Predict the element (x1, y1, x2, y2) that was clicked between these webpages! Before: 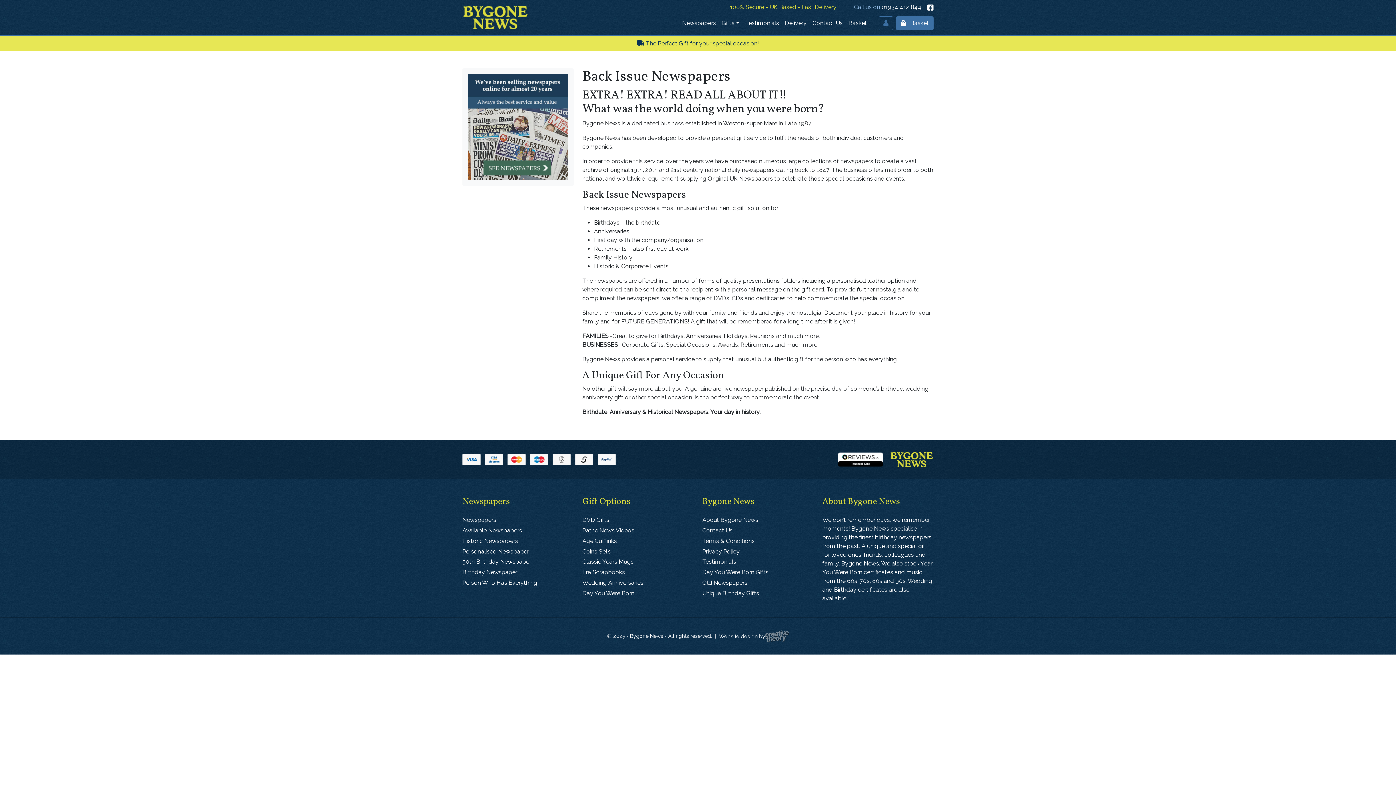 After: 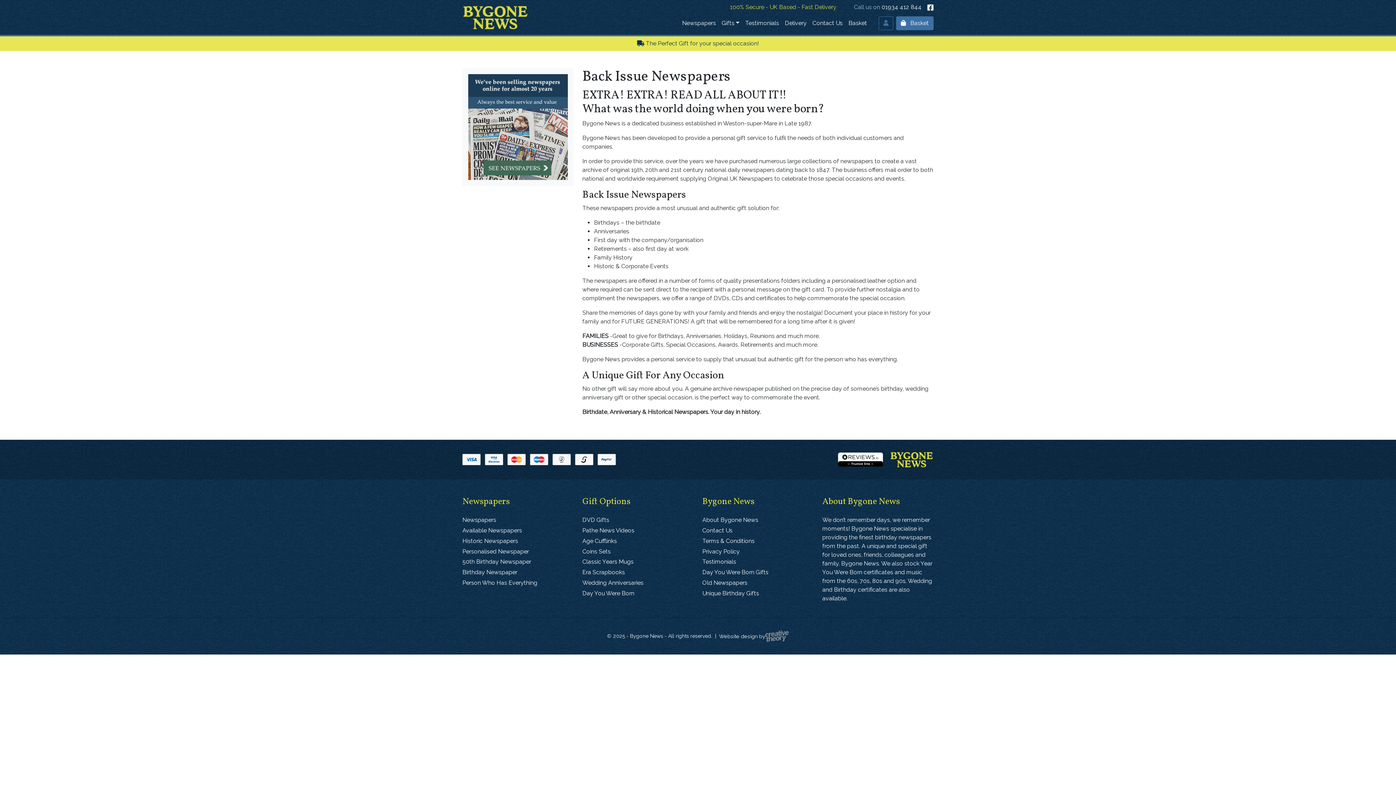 Action: bbox: (1312, 760, 1326, 774)